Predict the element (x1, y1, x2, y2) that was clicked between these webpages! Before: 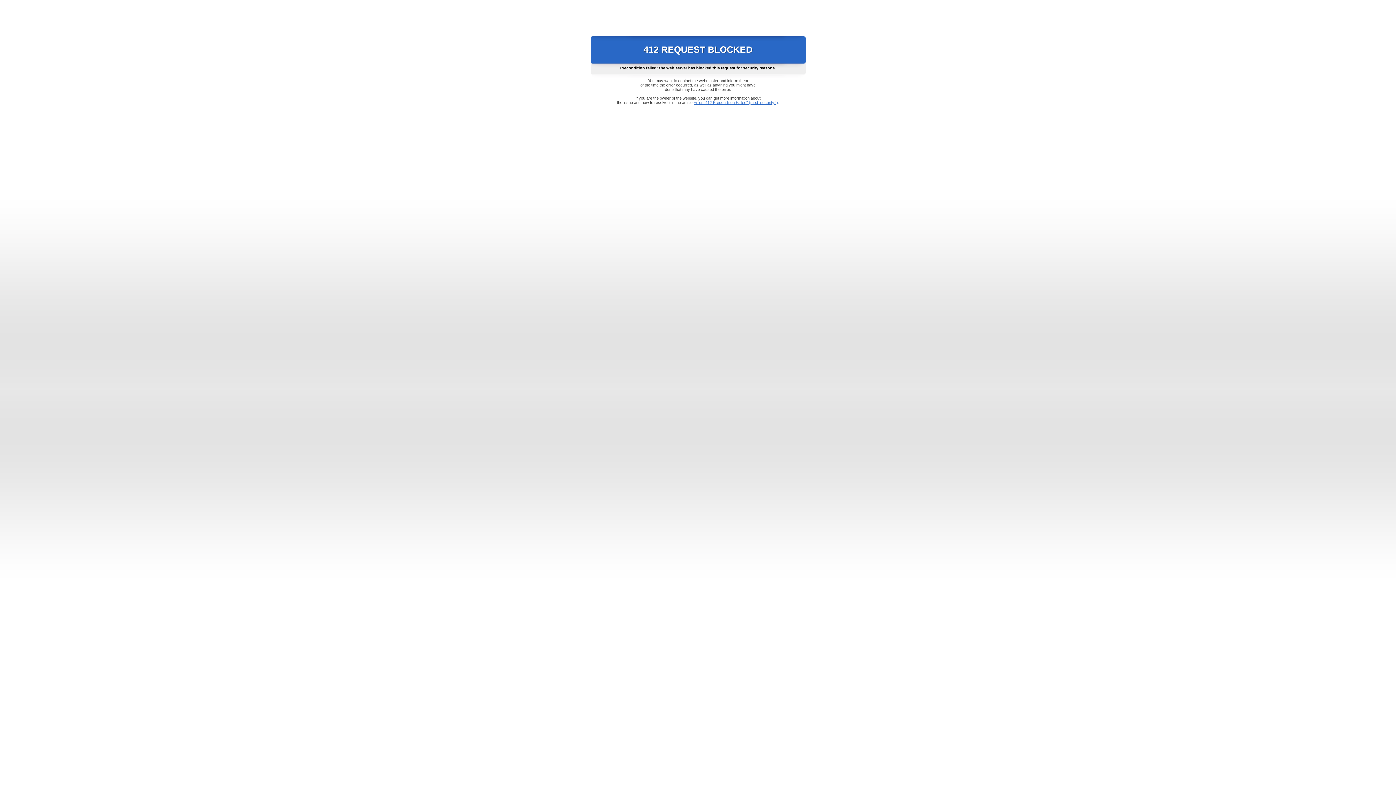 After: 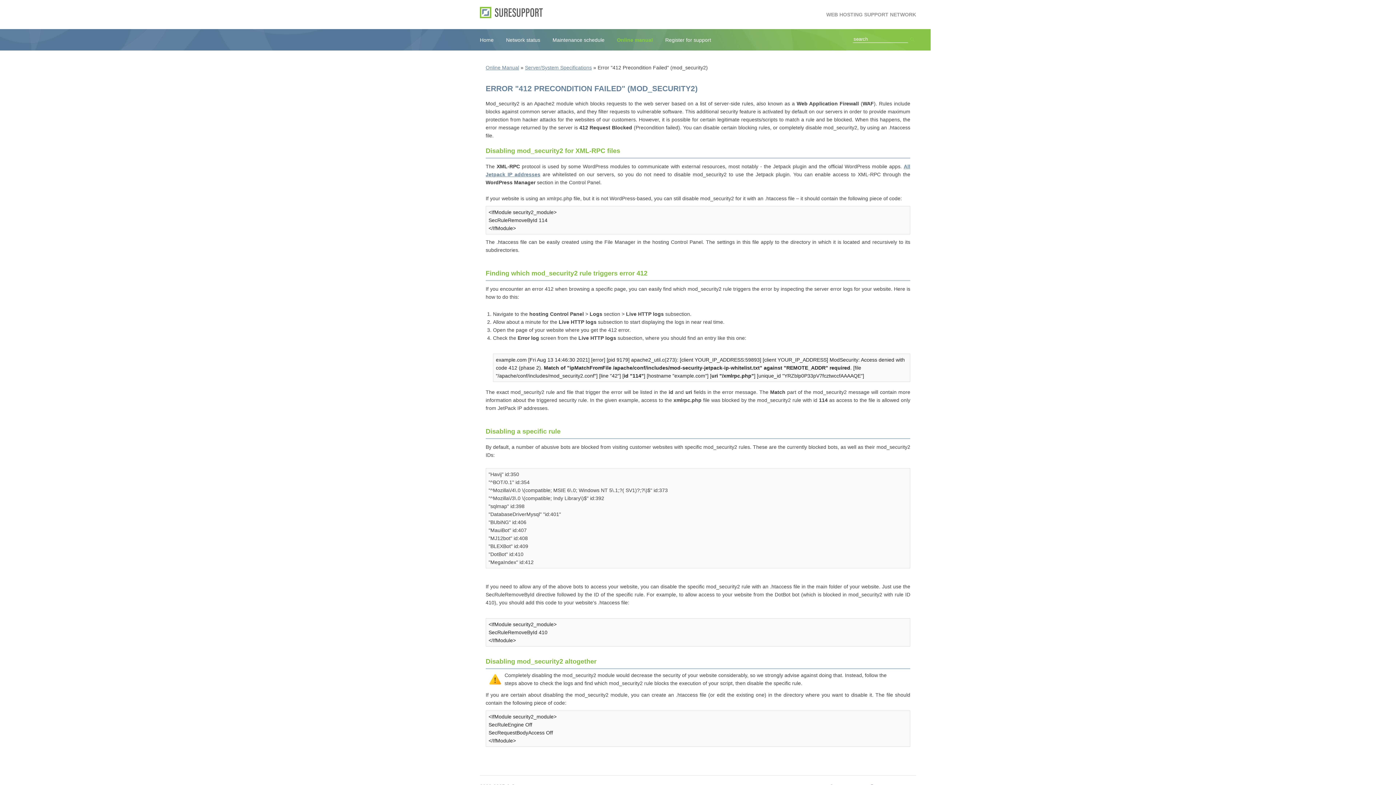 Action: label: Error "412 Precondition Failed" (mod_security2) bbox: (693, 100, 778, 104)